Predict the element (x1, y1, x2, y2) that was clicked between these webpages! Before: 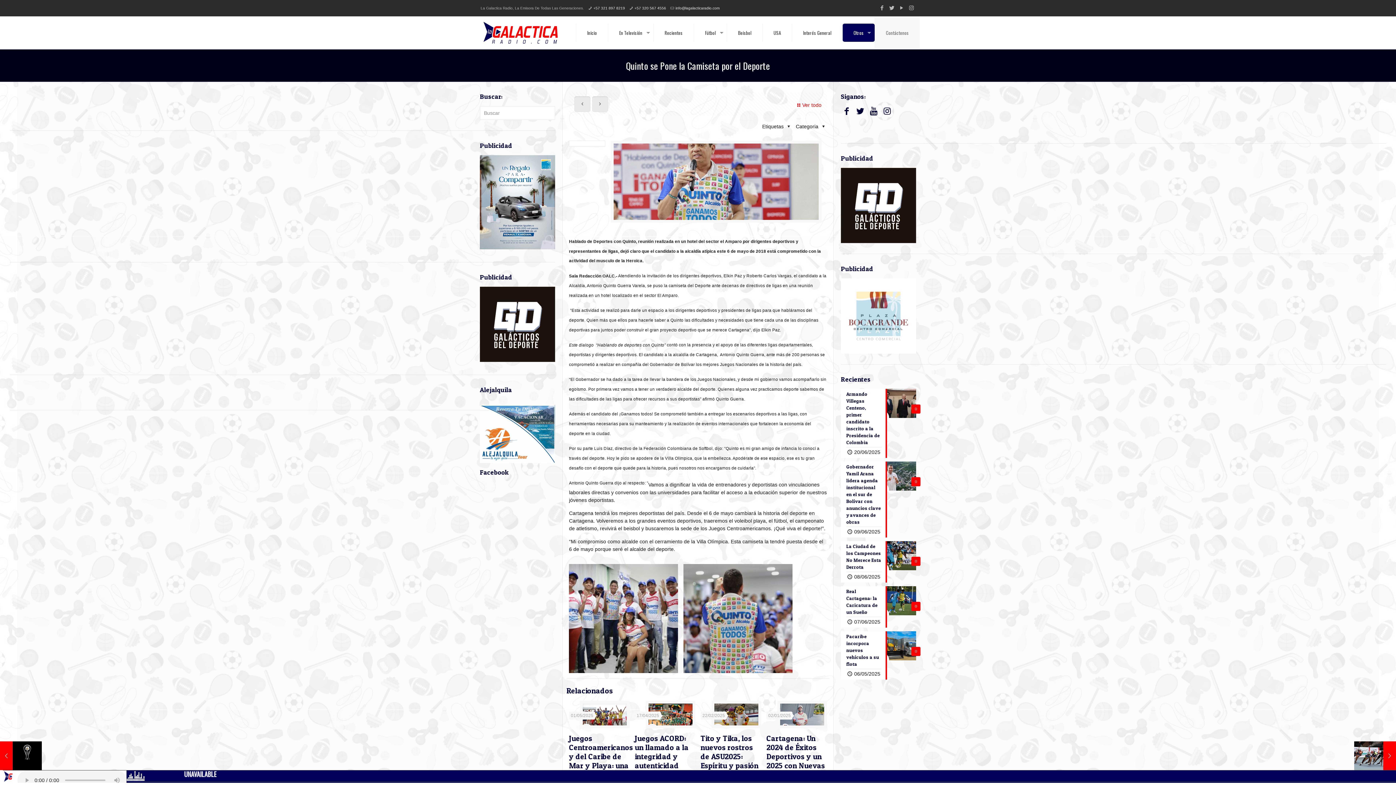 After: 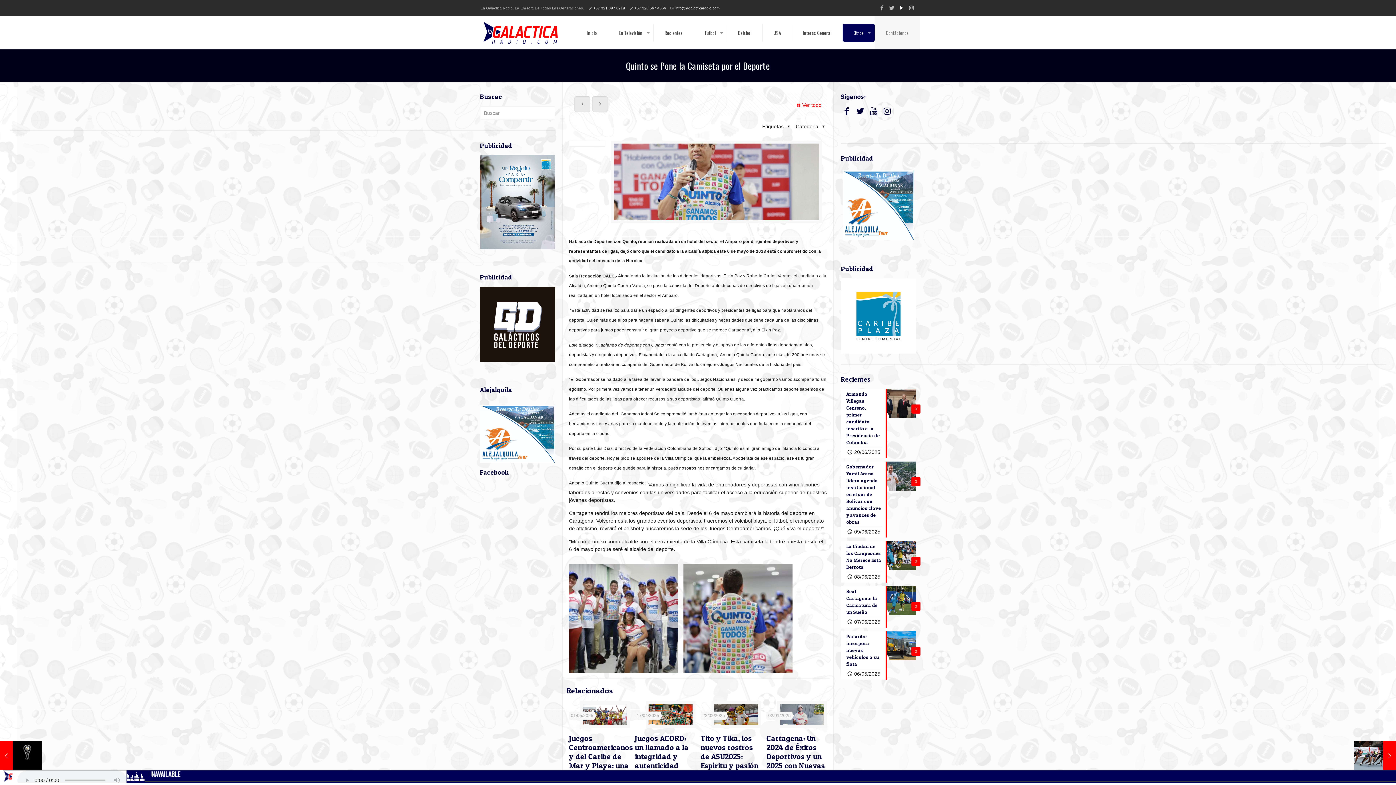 Action: bbox: (898, 4, 905, 10)